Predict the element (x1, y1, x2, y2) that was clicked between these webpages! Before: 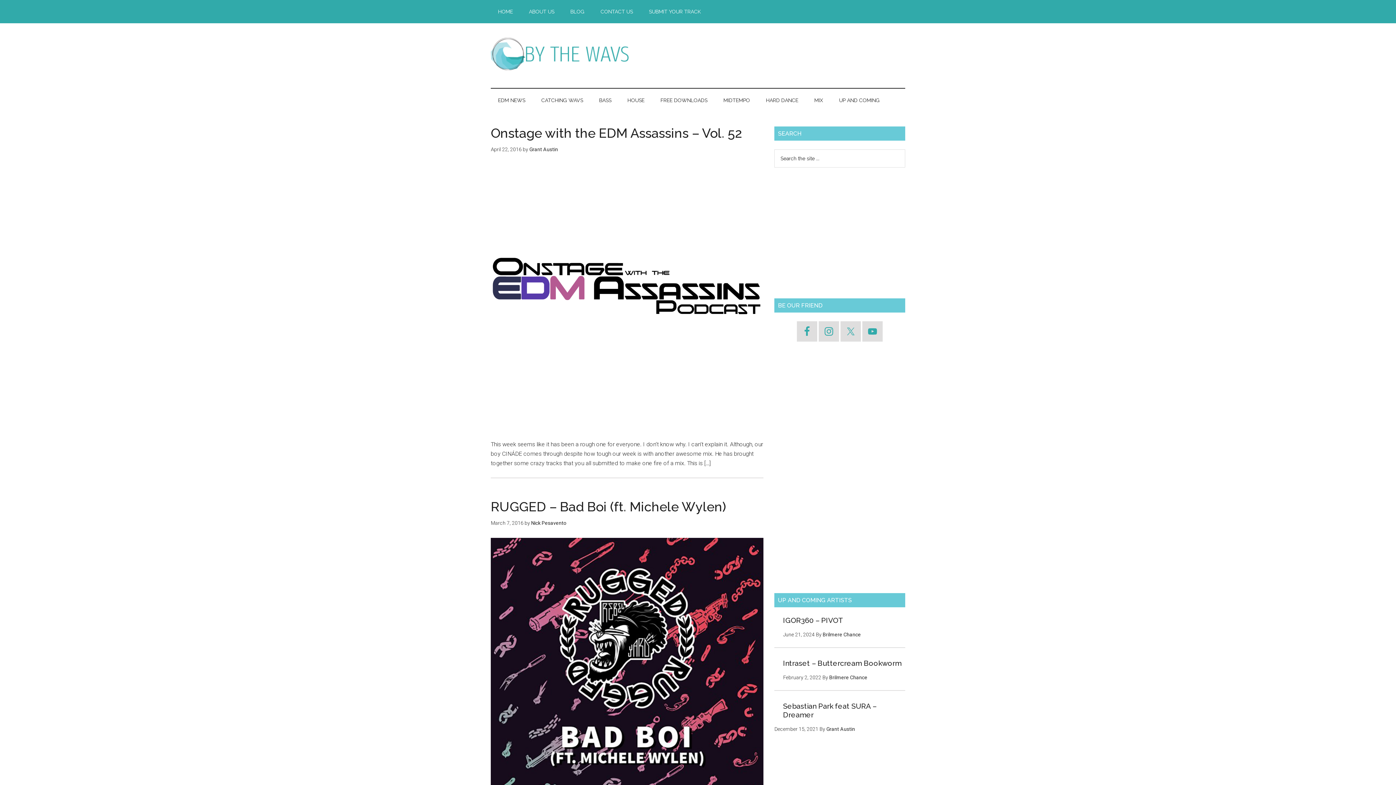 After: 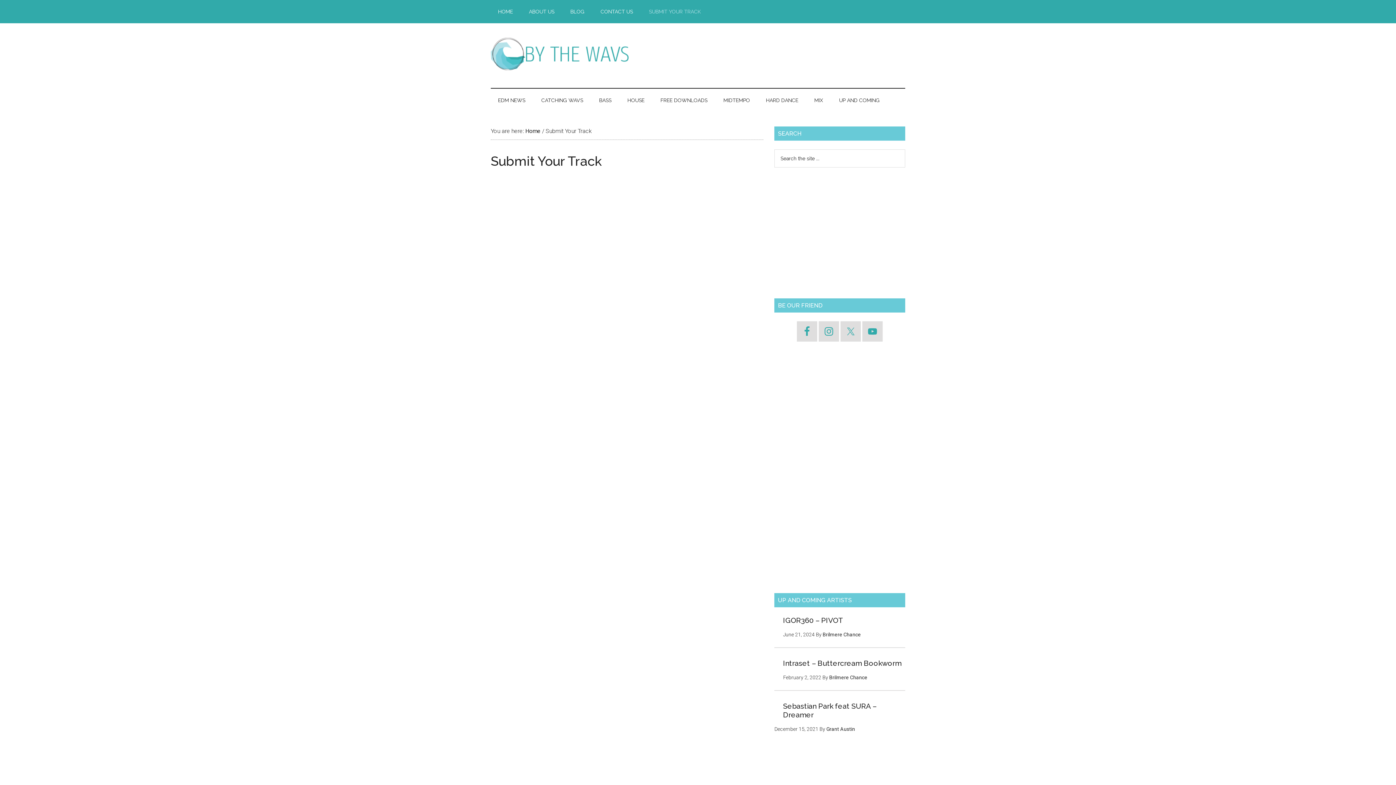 Action: bbox: (641, 0, 708, 23) label: SUBMIT YOUR TRACK